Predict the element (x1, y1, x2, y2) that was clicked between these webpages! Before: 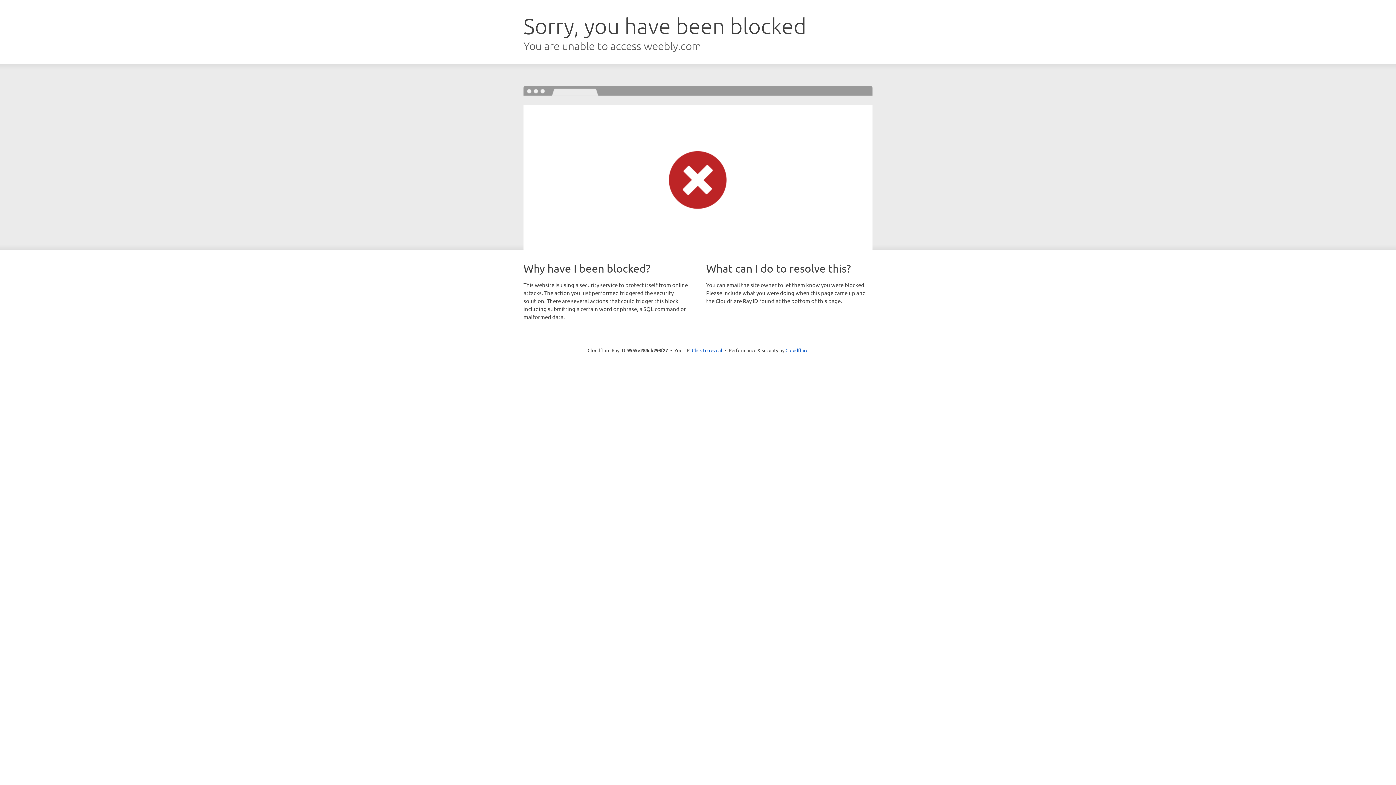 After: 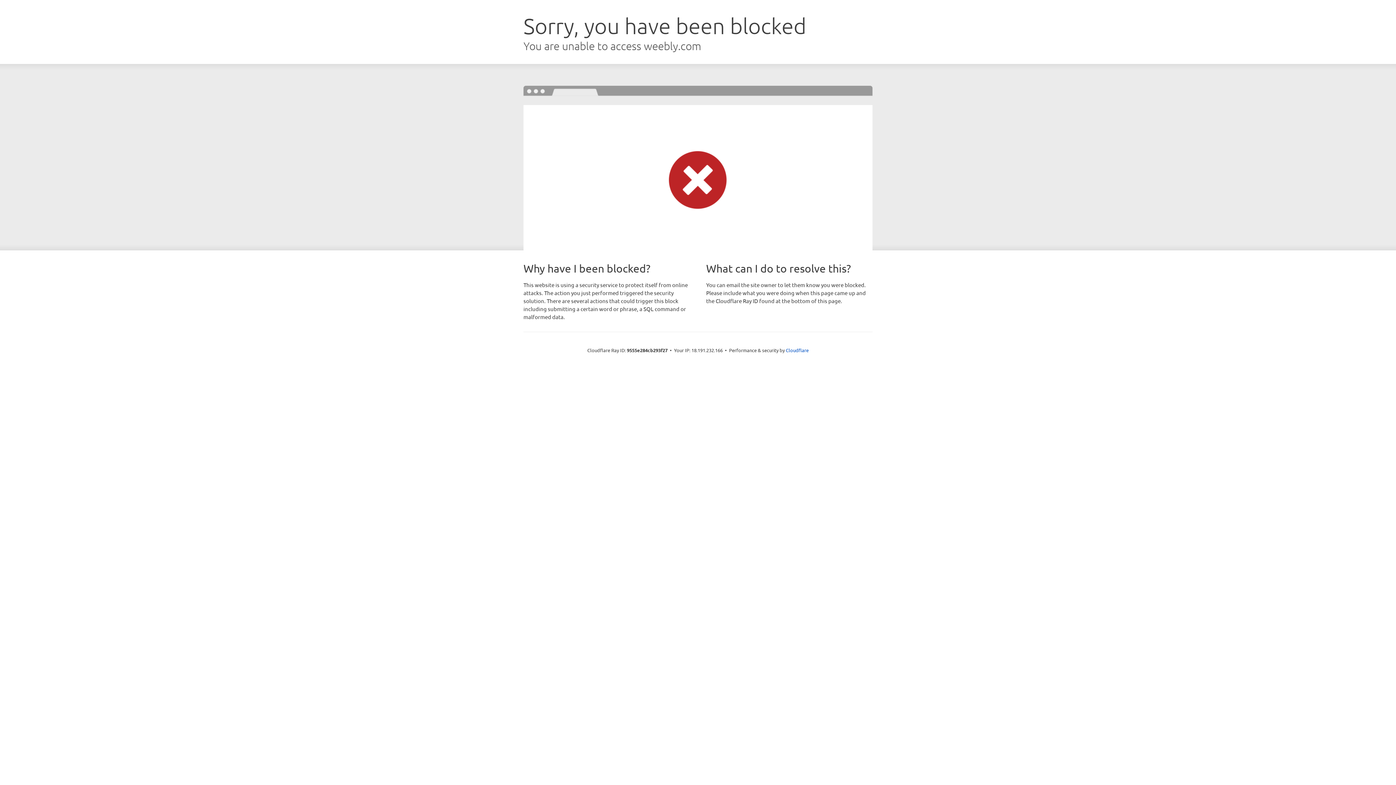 Action: label: Click to reveal bbox: (692, 346, 722, 353)